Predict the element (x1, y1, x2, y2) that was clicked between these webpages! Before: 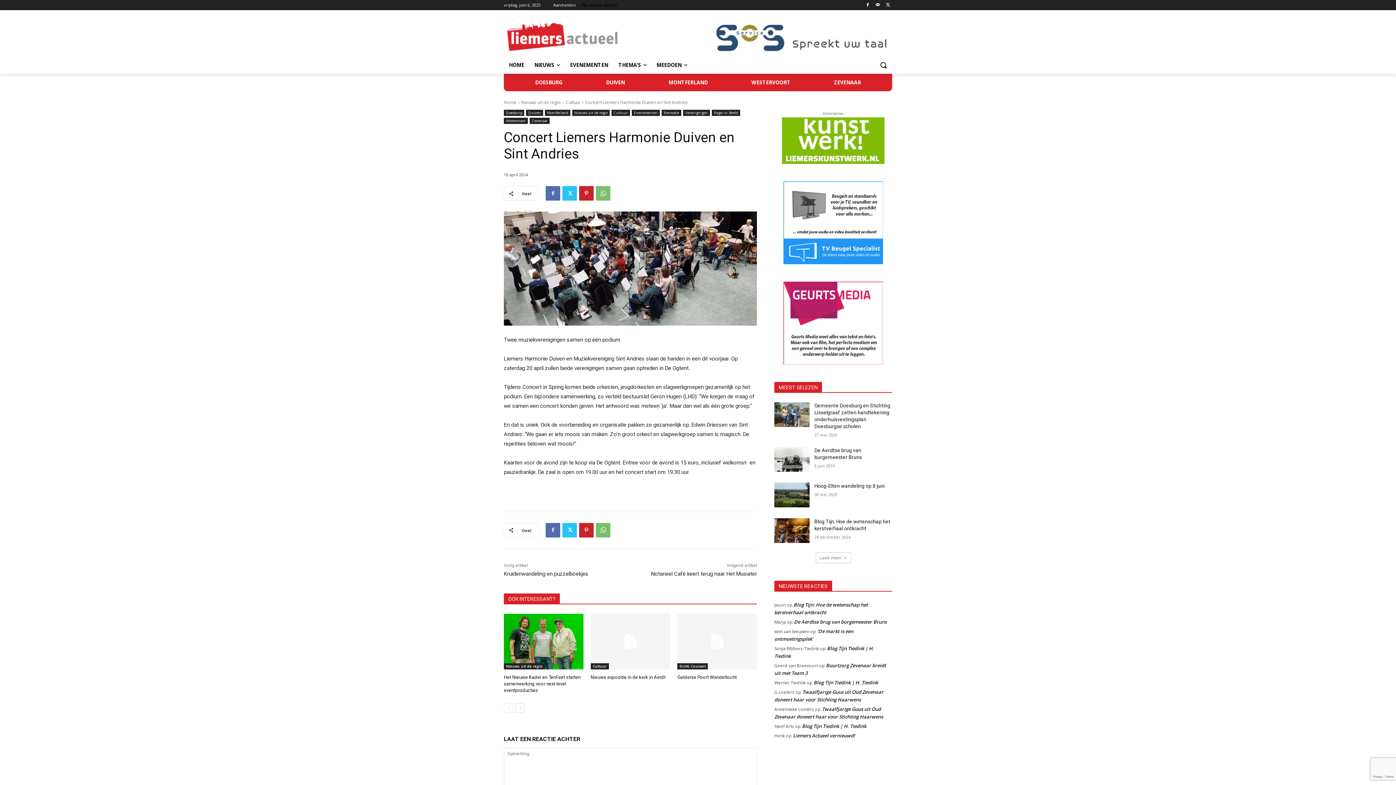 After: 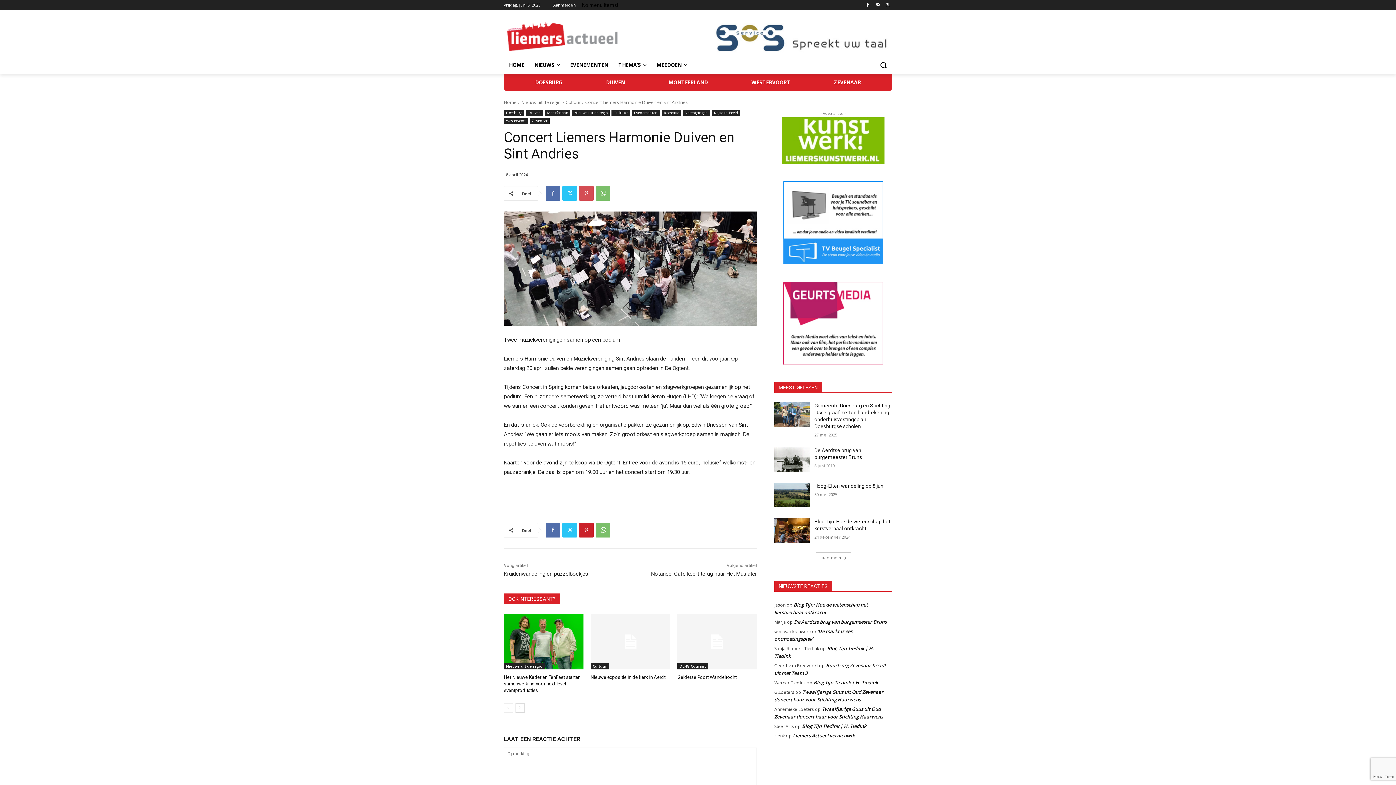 Action: bbox: (579, 186, 593, 200)